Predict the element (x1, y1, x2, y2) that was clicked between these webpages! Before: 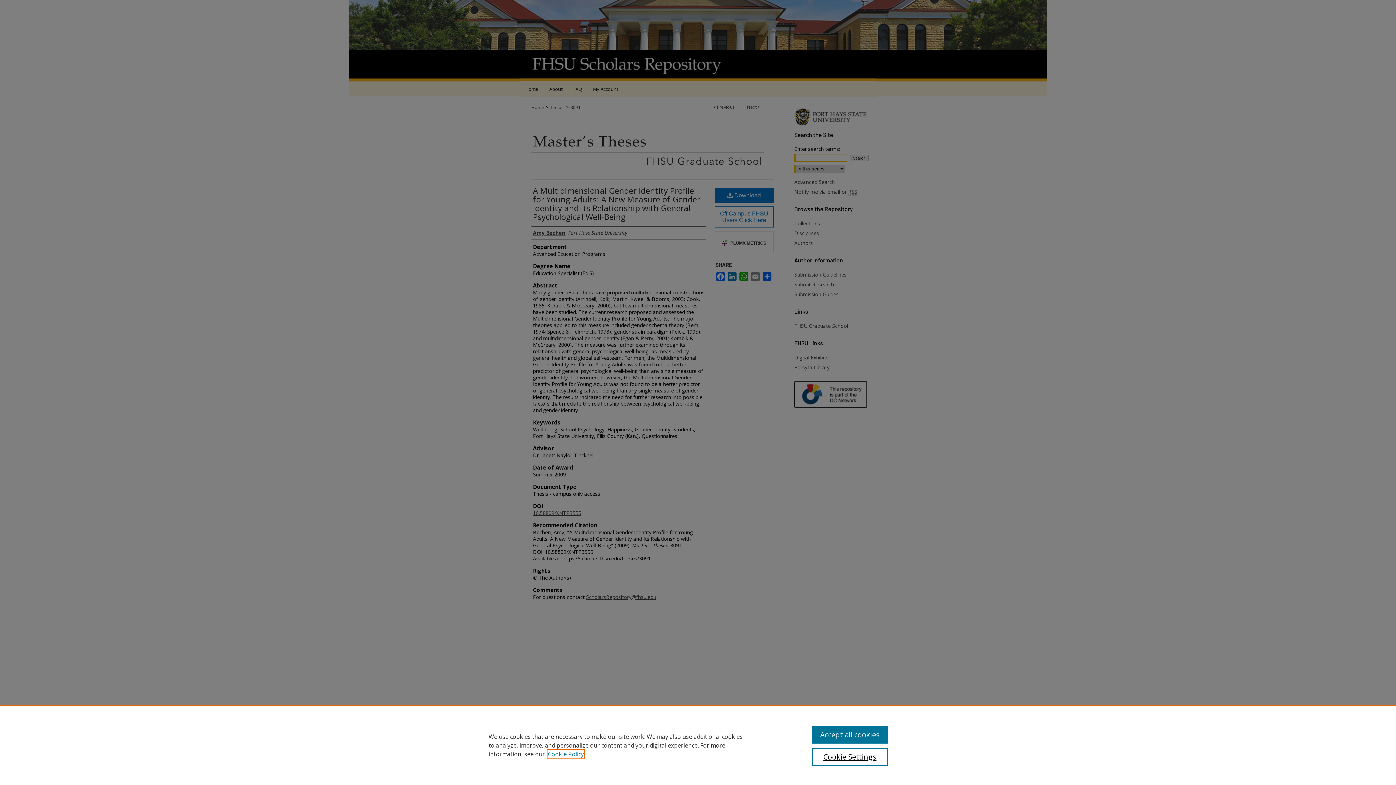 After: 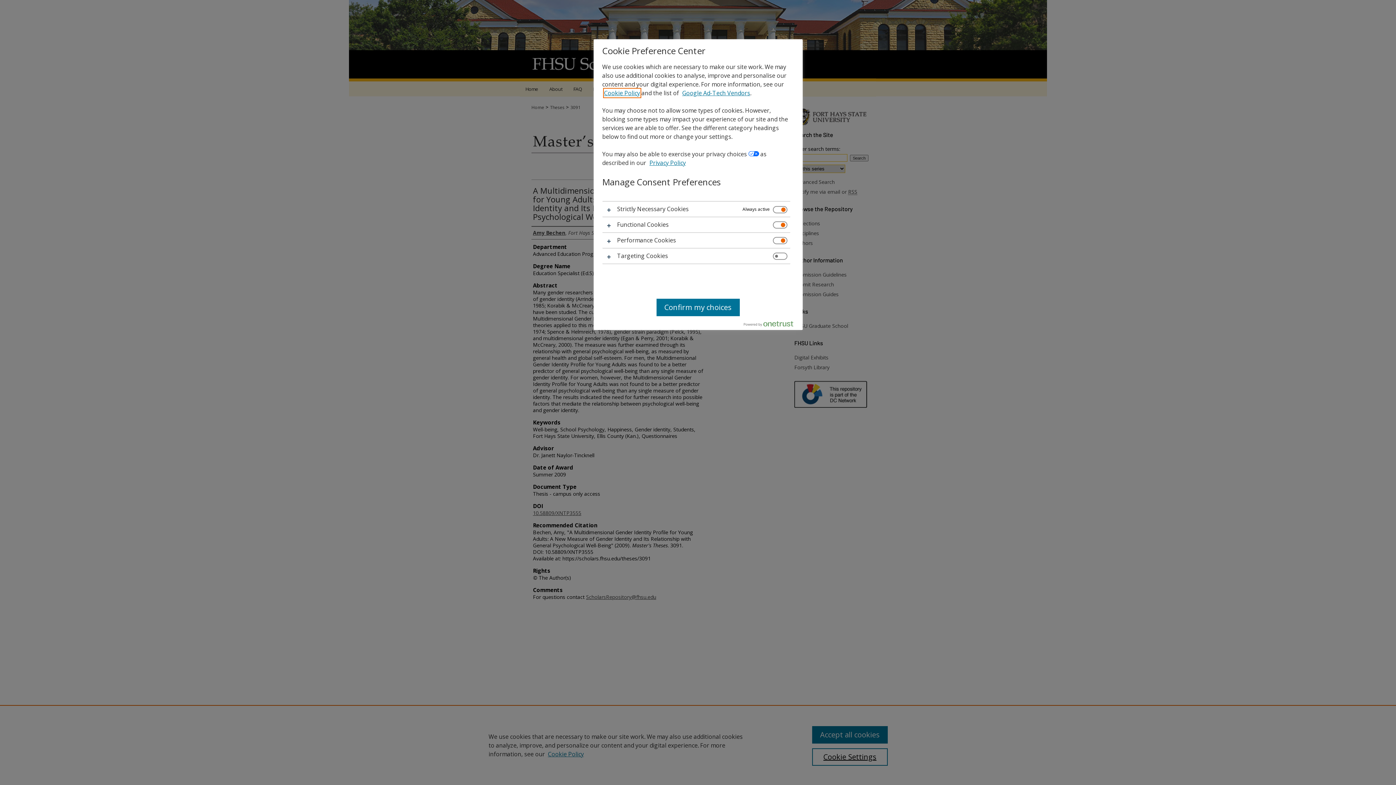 Action: label: Cookie Settings bbox: (812, 748, 887, 766)